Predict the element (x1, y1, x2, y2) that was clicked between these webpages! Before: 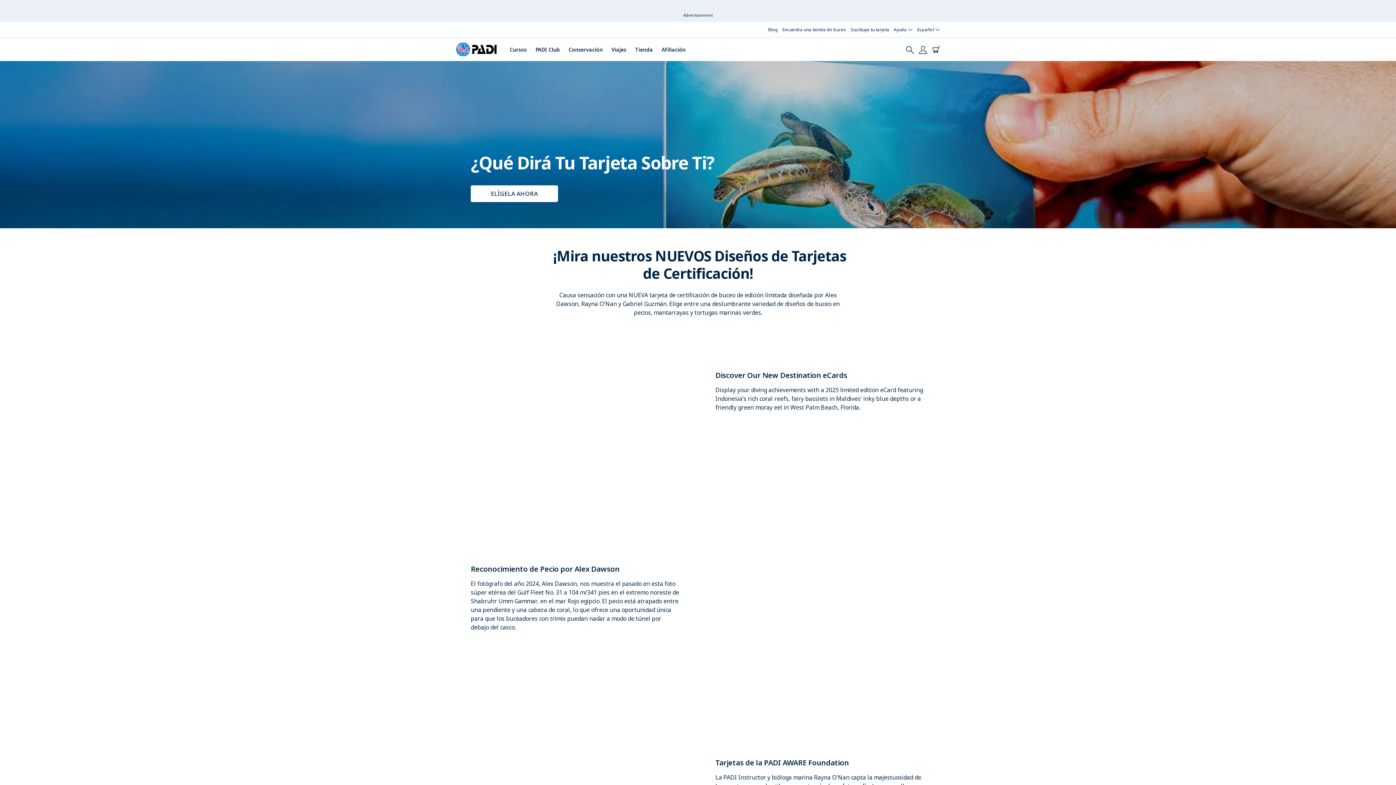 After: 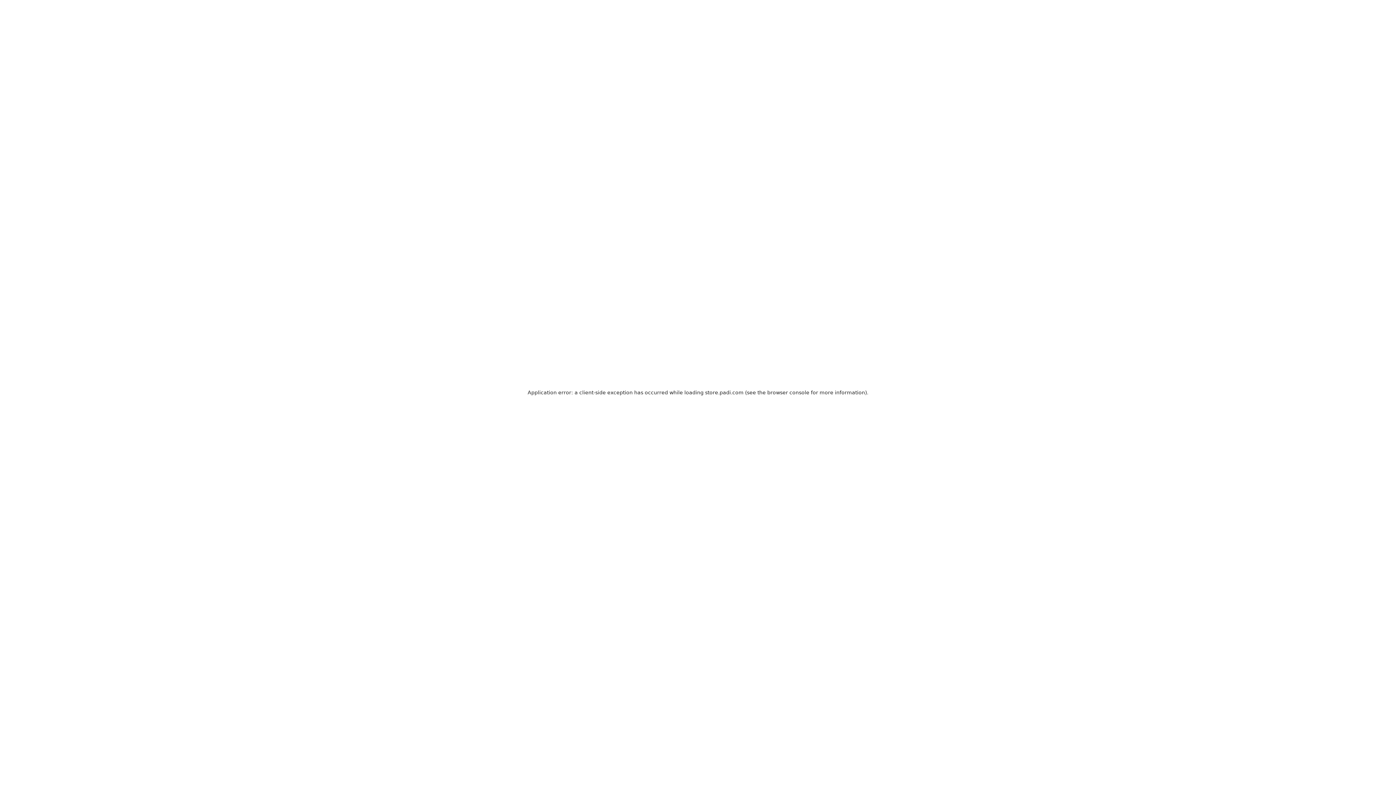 Action: label: Elígela Ahora -  bbox: (470, 163, 558, 180)